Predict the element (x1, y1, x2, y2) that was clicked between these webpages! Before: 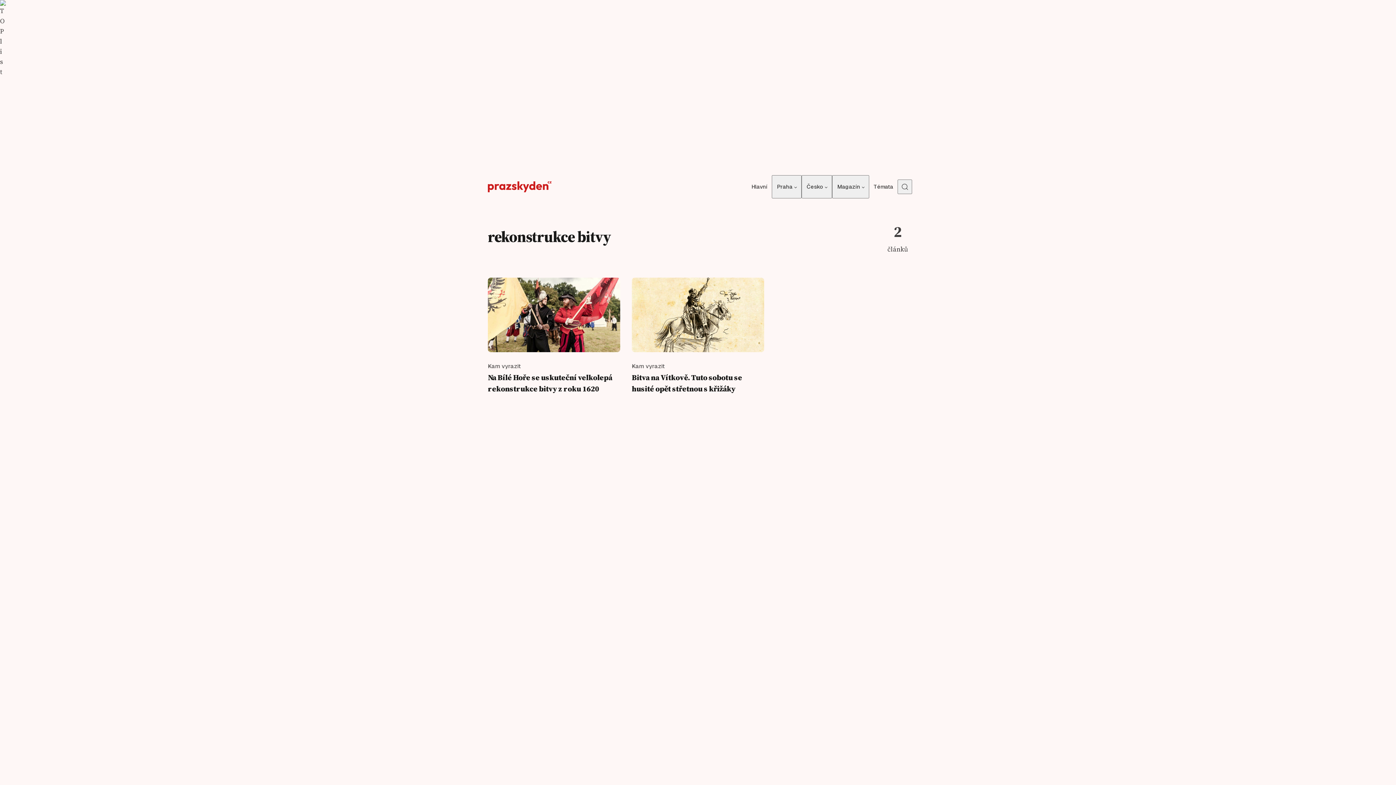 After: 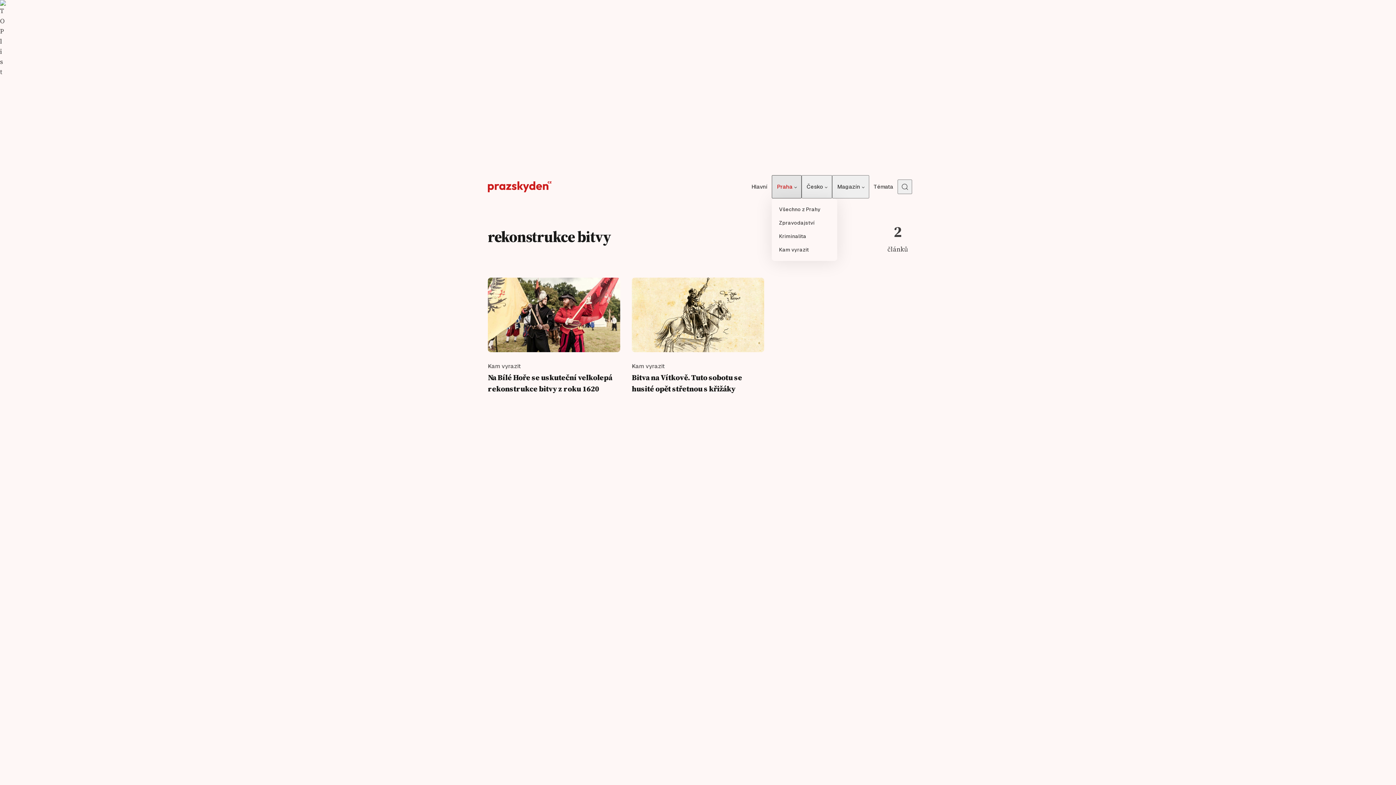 Action: label: Praha bbox: (772, 175, 801, 198)